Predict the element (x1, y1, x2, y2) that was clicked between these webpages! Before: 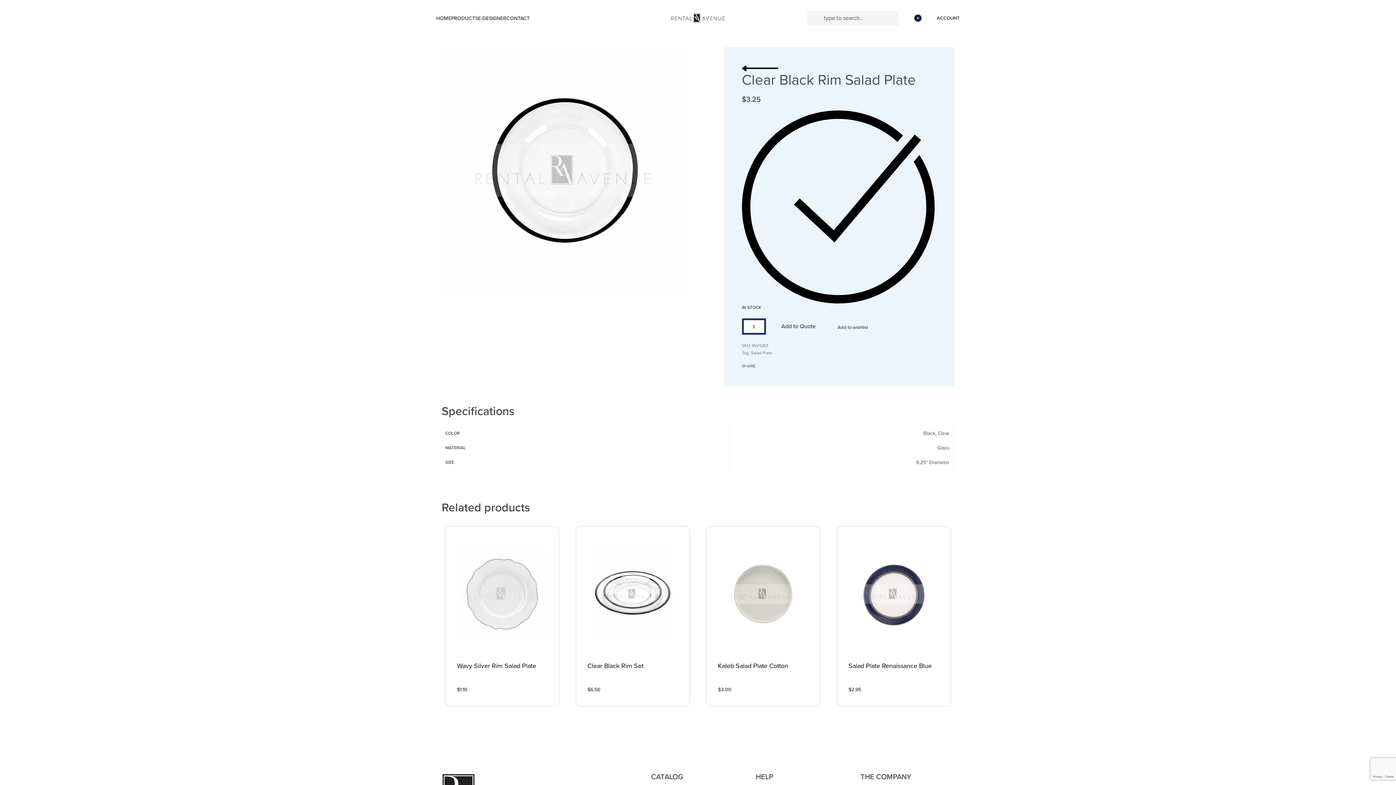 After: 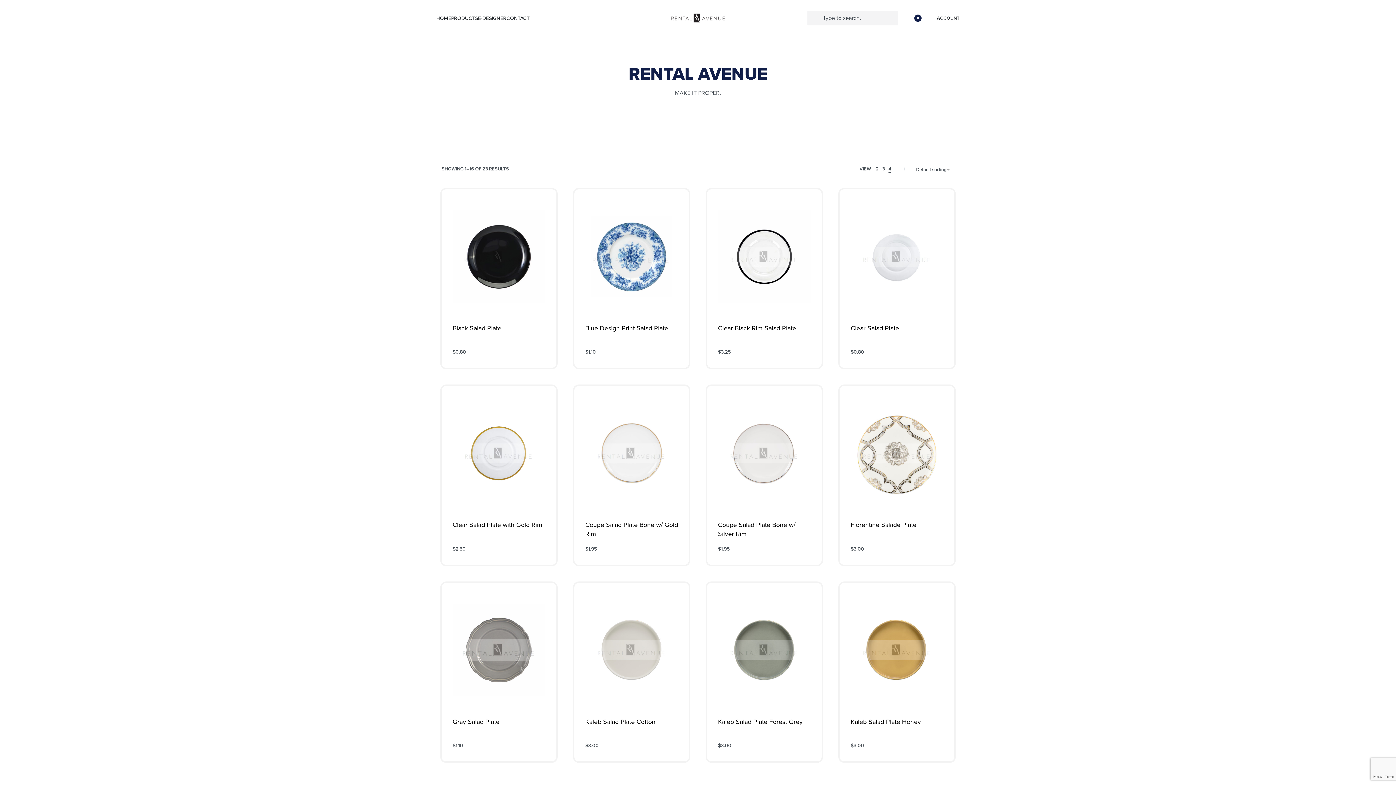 Action: bbox: (751, 350, 772, 355) label: Salad Plate